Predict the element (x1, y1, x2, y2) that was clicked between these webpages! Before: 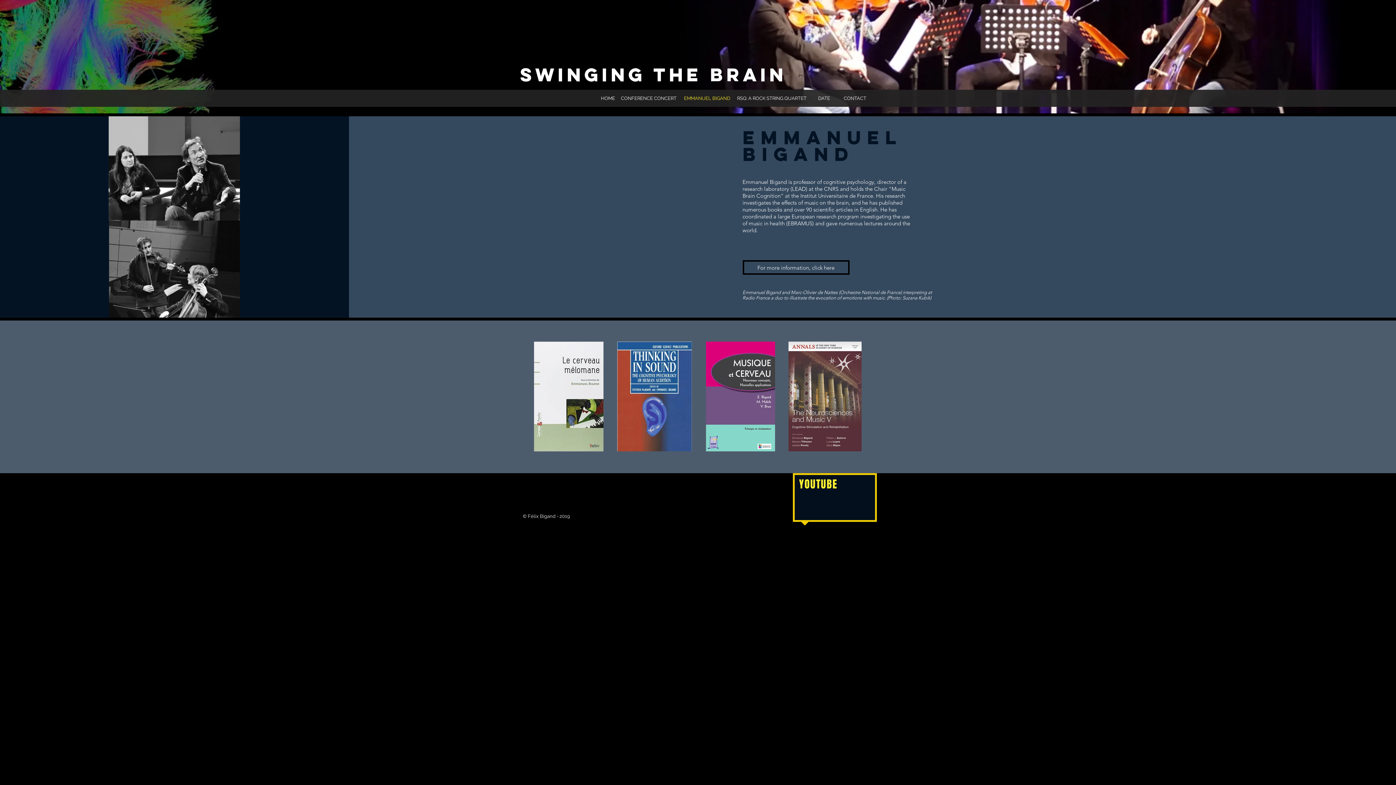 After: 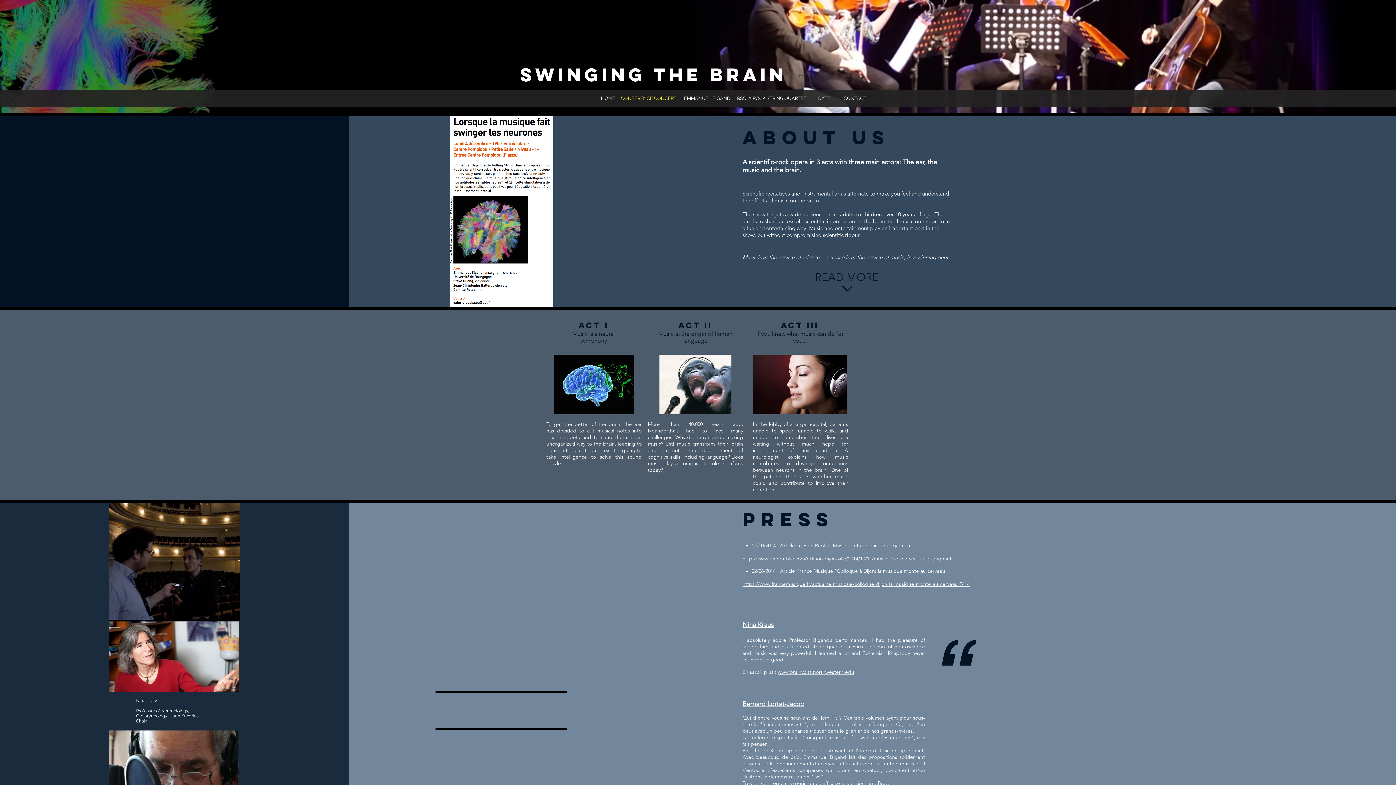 Action: bbox: (621, 94, 676, 102) label: CONFERENCE CONCERT